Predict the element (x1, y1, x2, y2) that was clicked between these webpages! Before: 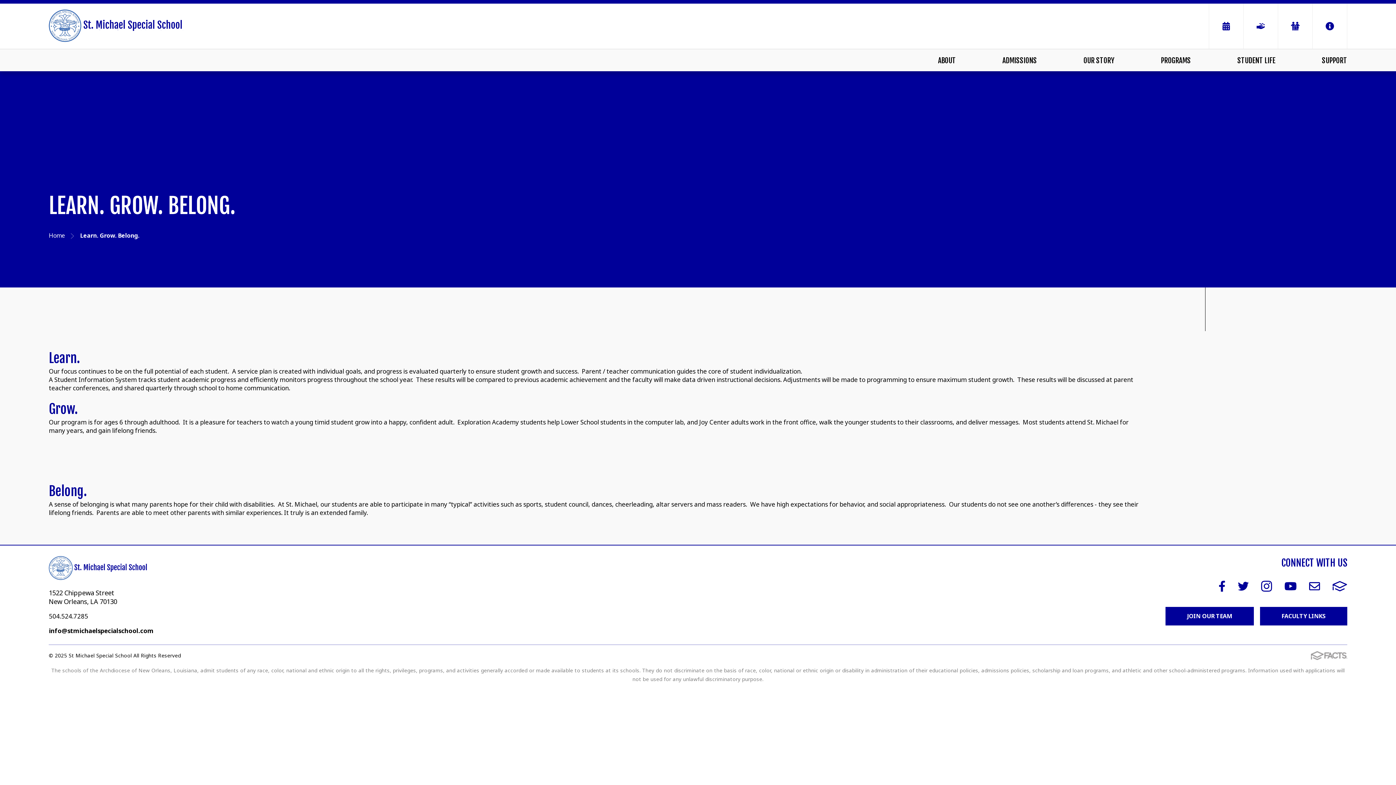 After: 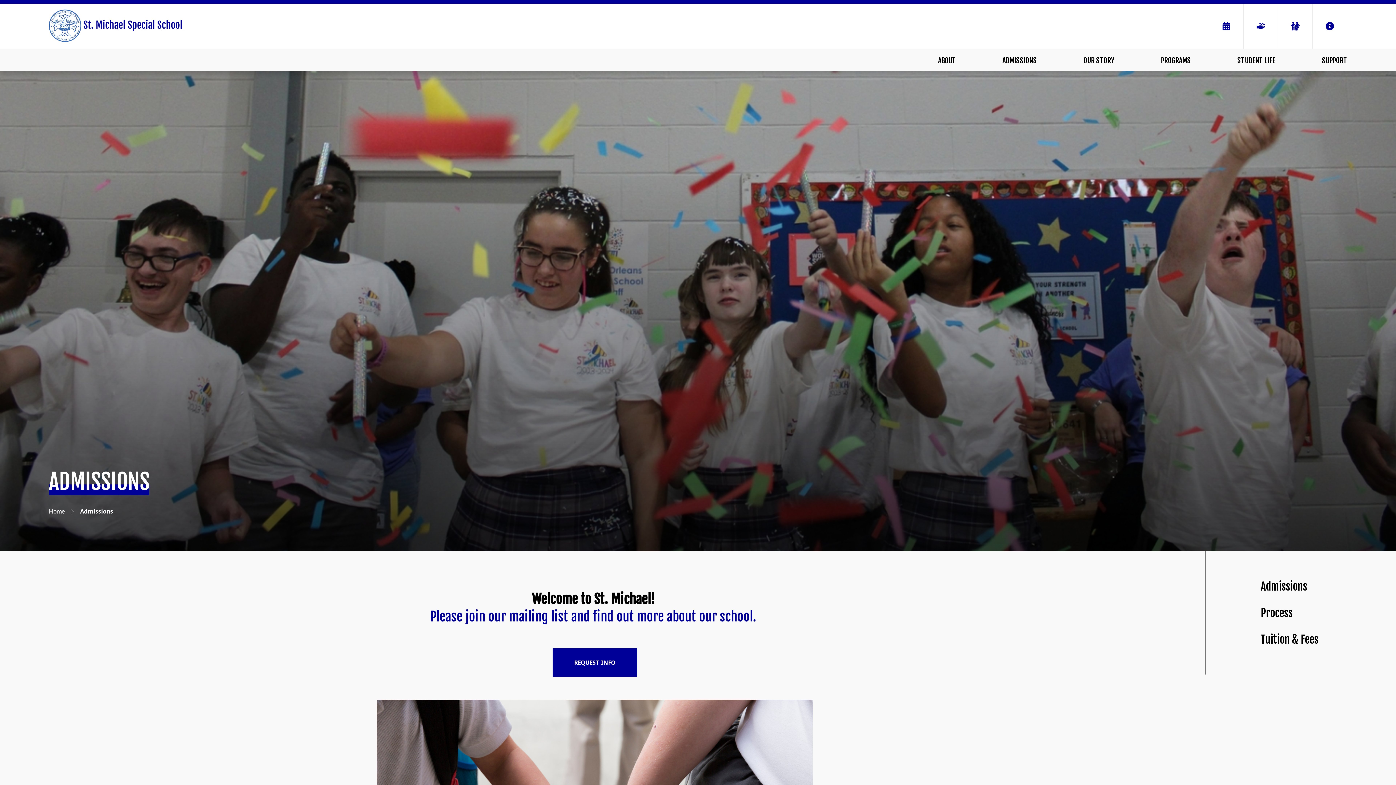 Action: bbox: (979, 49, 1060, 71) label: ADMISSIONS